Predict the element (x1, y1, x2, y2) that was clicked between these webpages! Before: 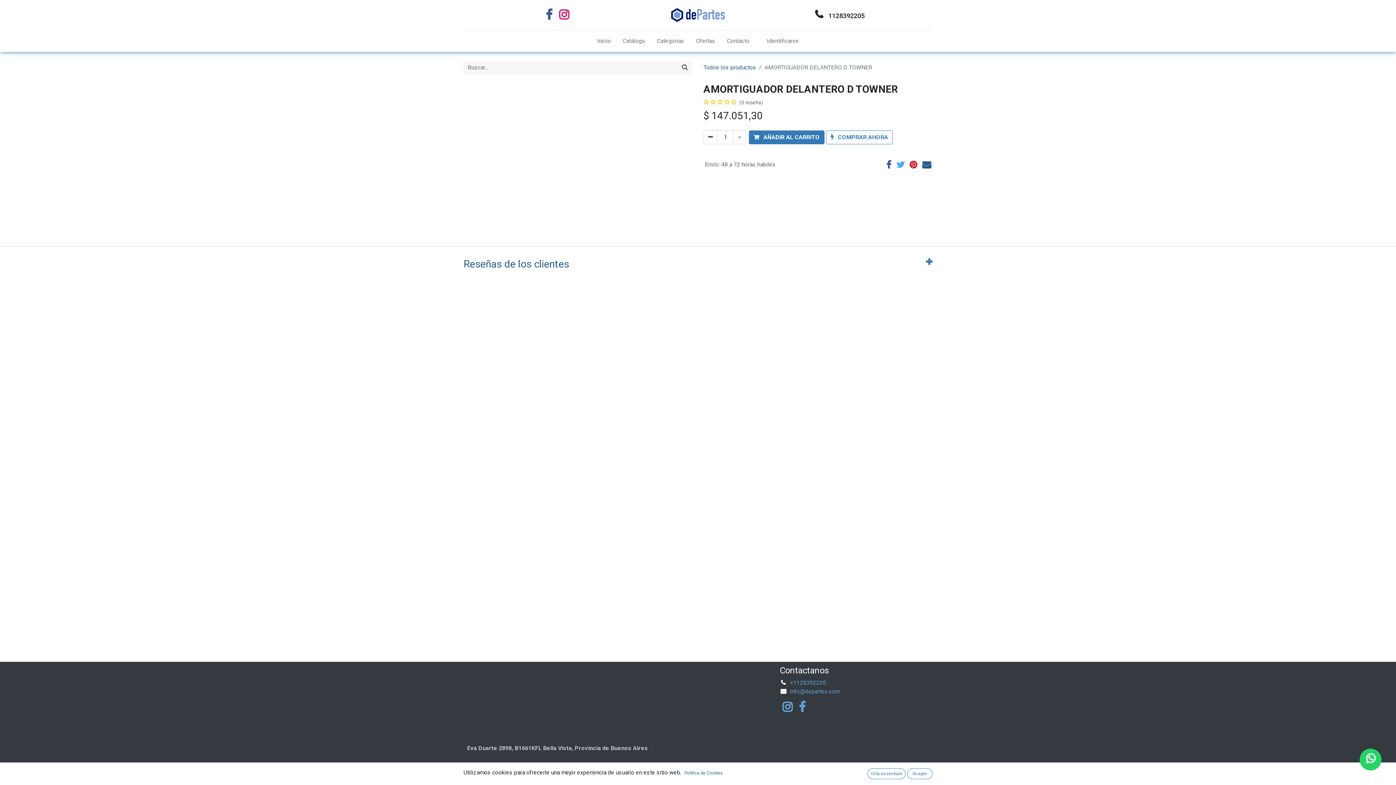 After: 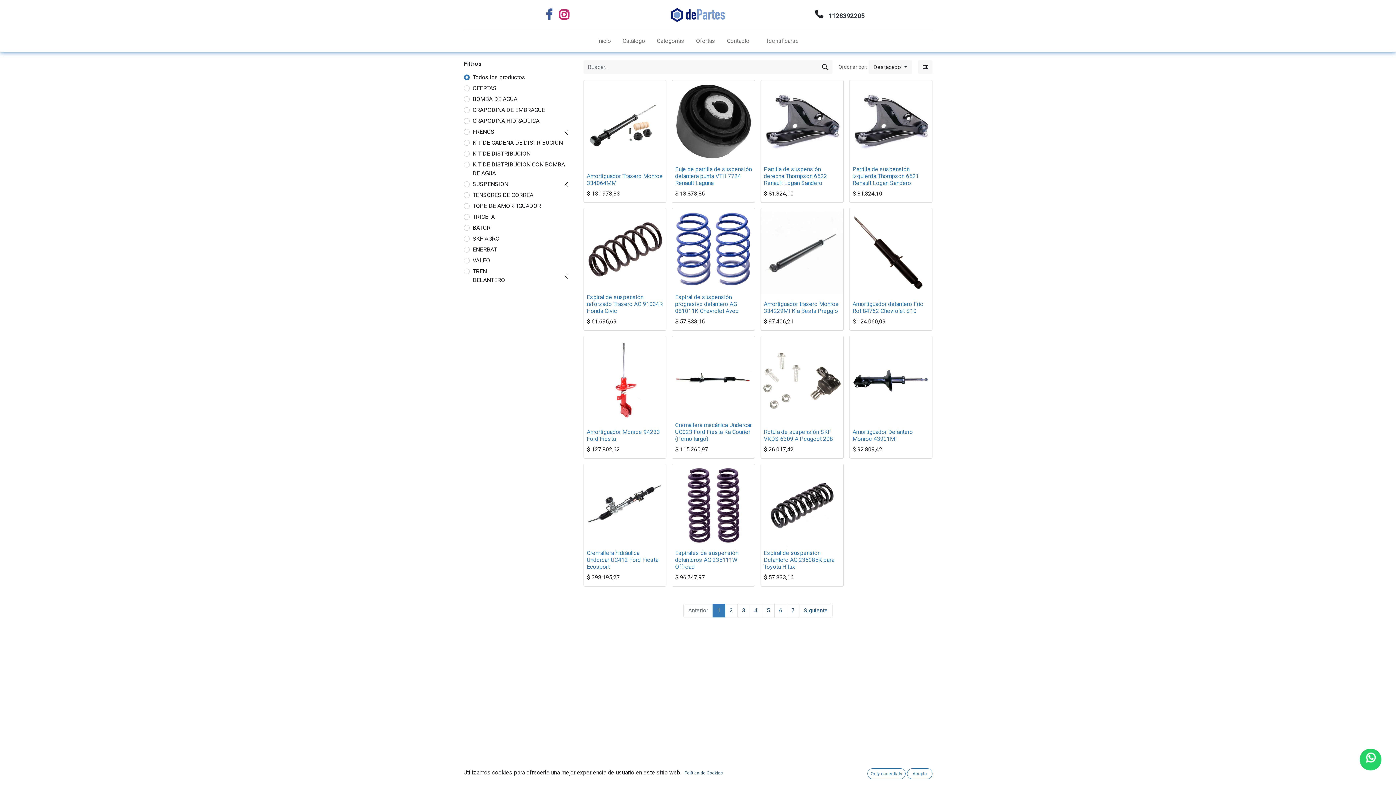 Action: label: Todos los productos bbox: (703, 64, 756, 70)